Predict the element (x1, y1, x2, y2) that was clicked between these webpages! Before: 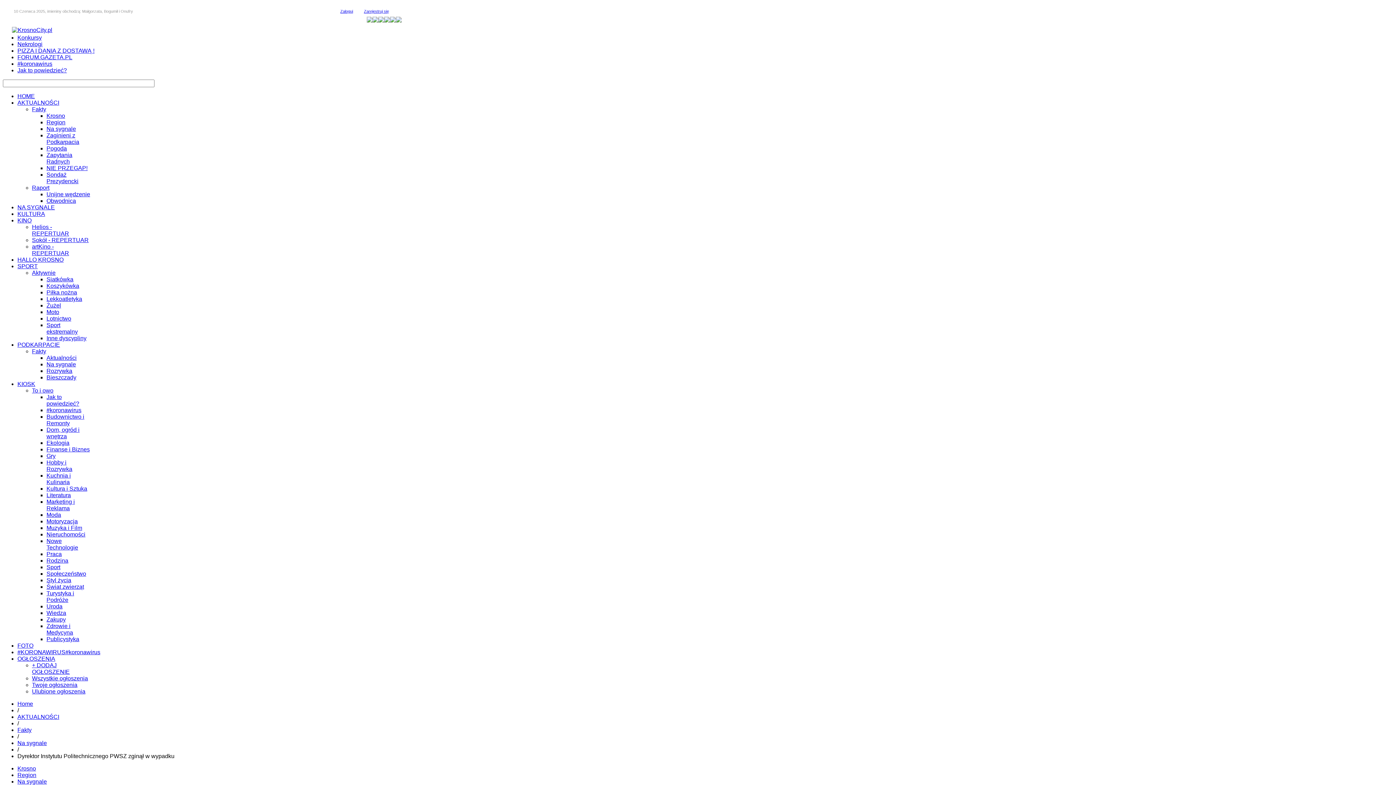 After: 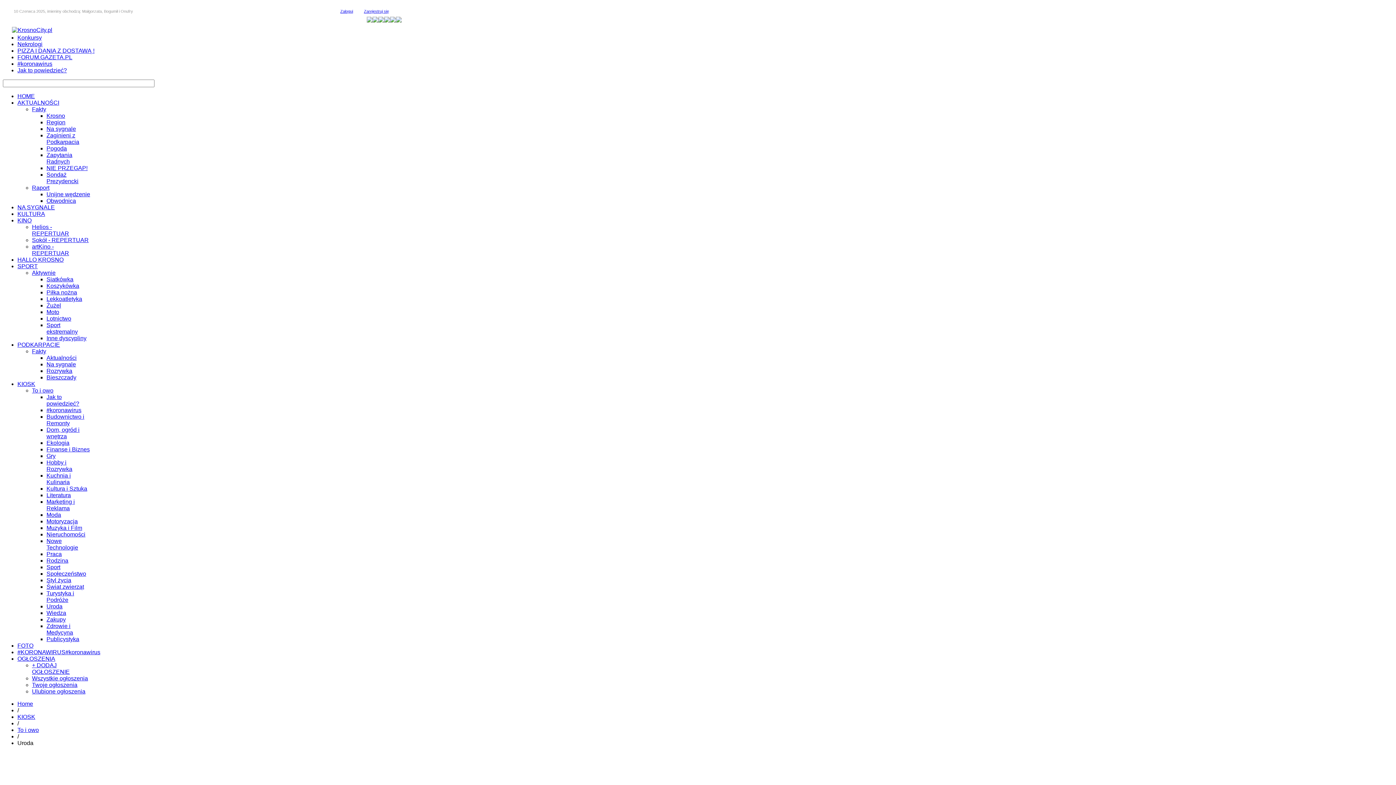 Action: label: Uroda bbox: (46, 603, 62, 609)